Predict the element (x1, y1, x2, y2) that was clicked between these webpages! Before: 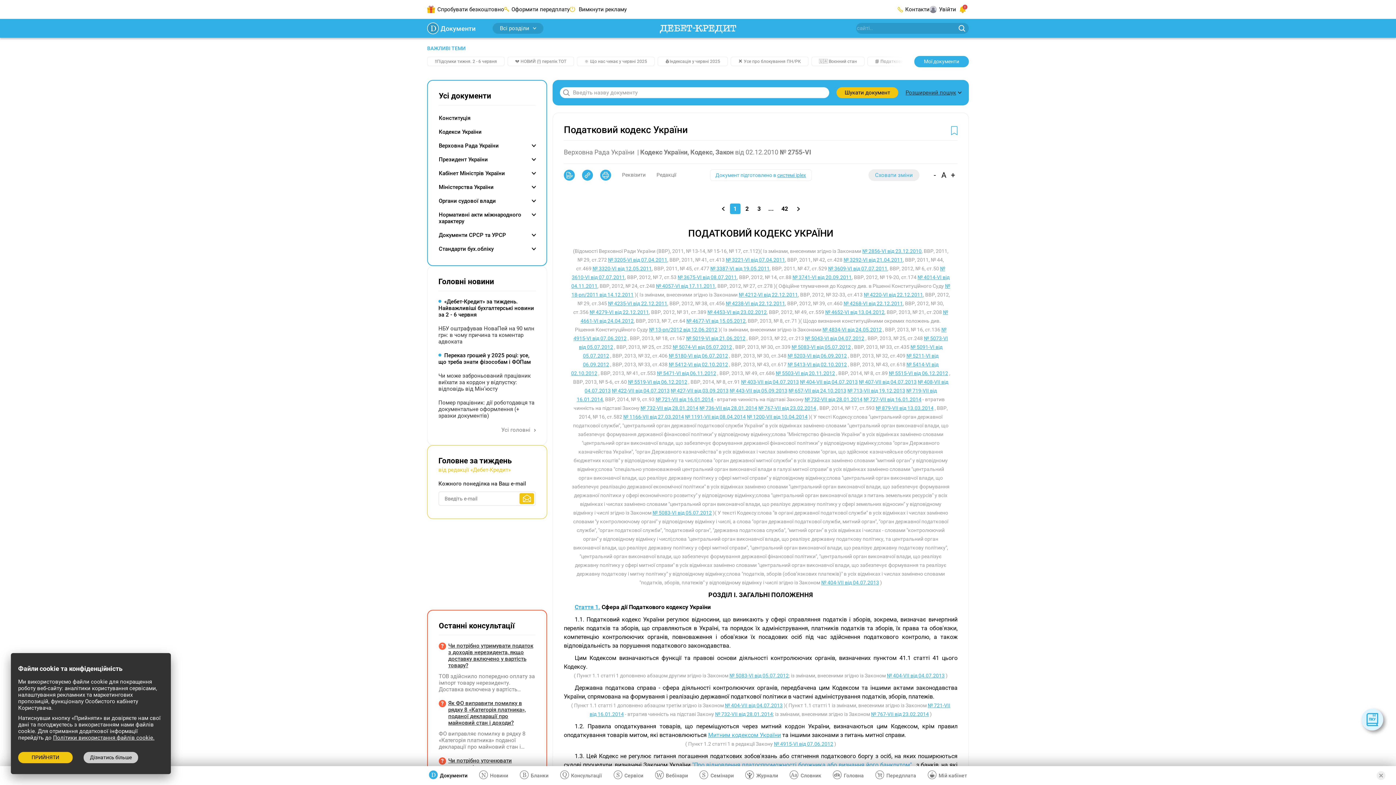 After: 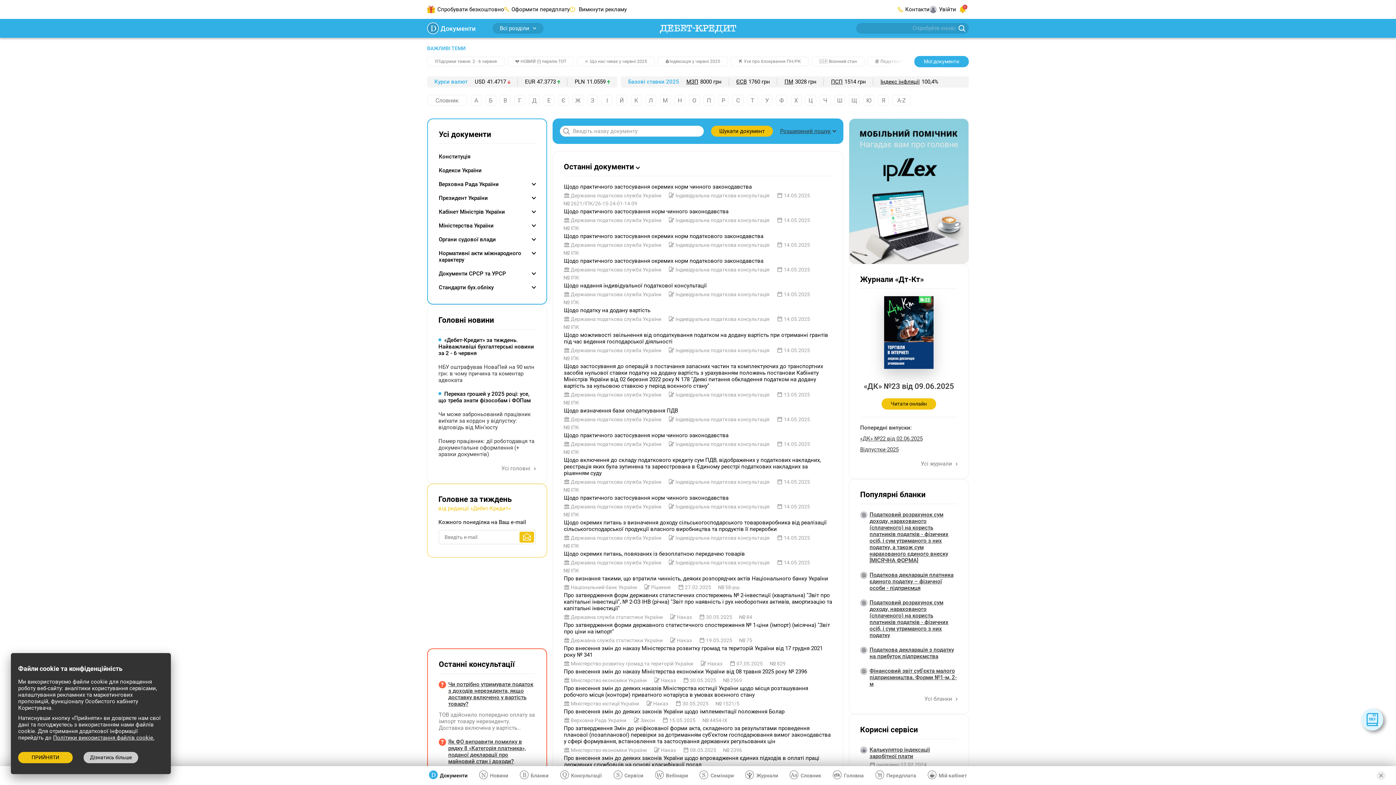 Action: label: Документи bbox: (429, 766, 467, 785)